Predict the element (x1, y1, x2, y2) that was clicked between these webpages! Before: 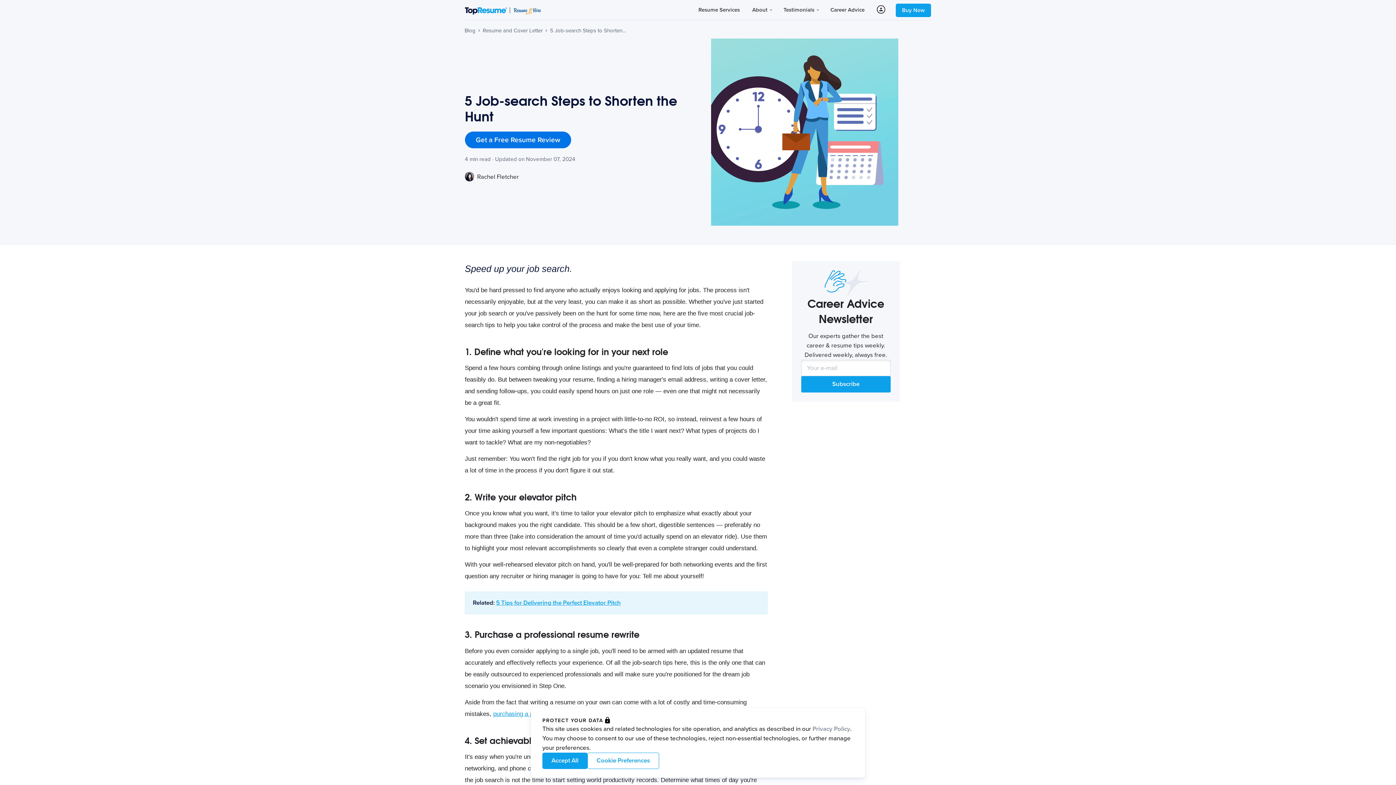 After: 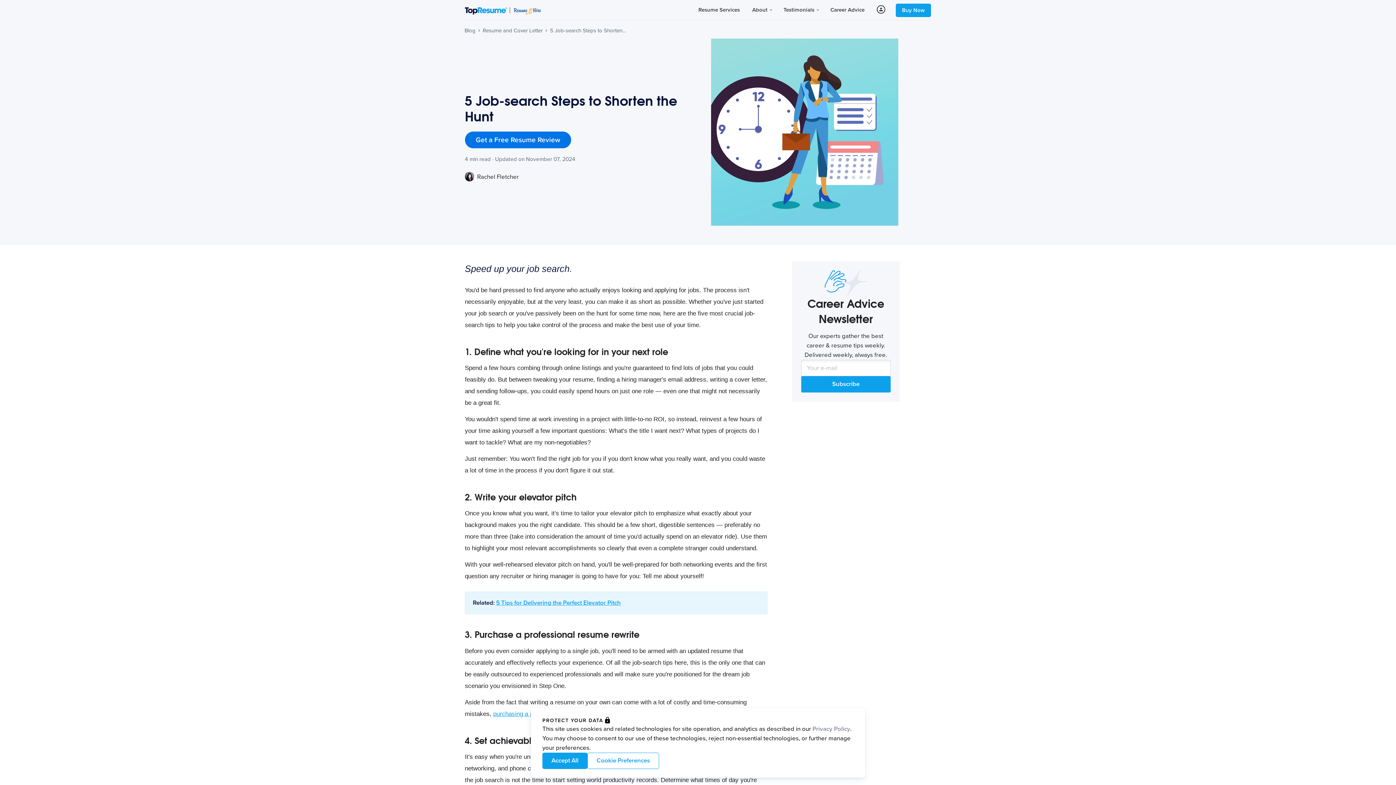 Action: label: Privacy Policy bbox: (812, 725, 850, 733)